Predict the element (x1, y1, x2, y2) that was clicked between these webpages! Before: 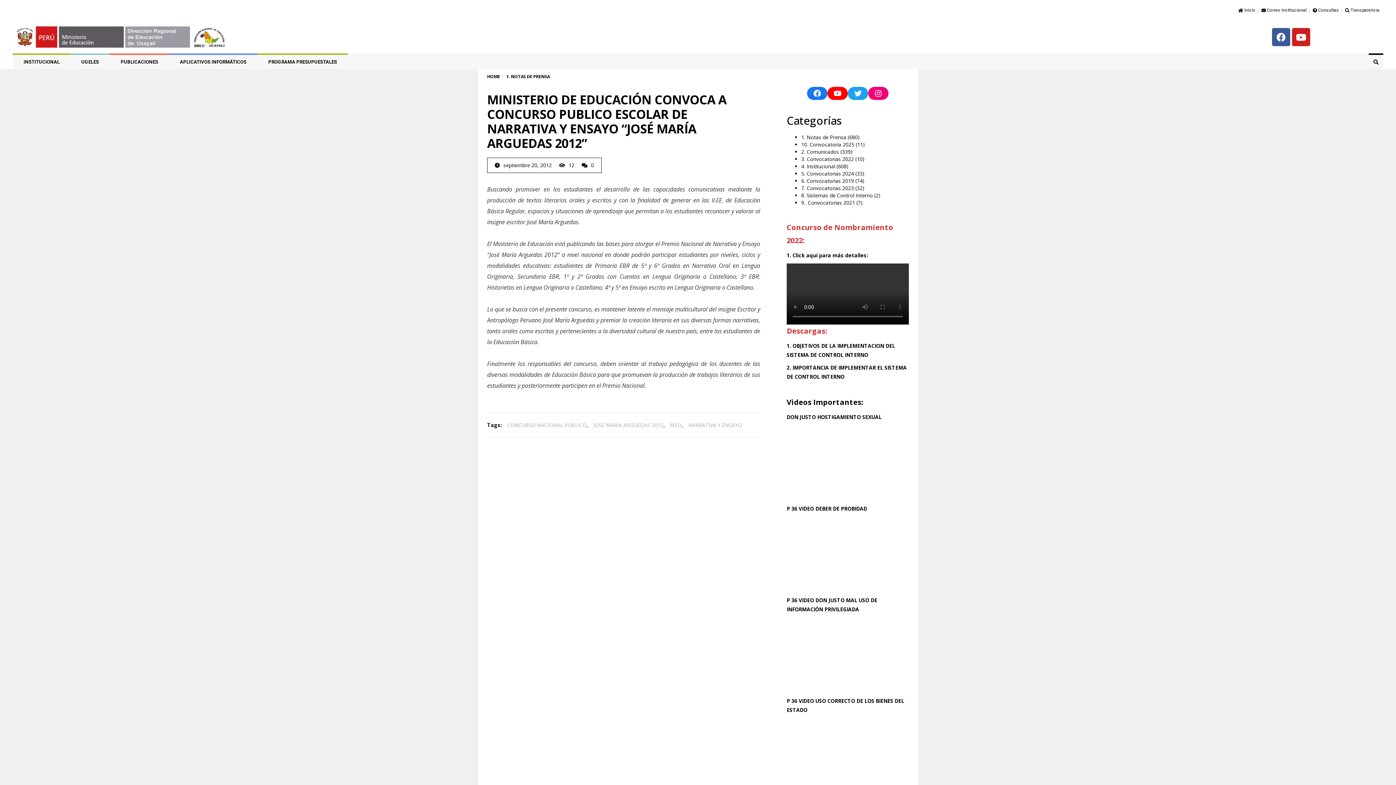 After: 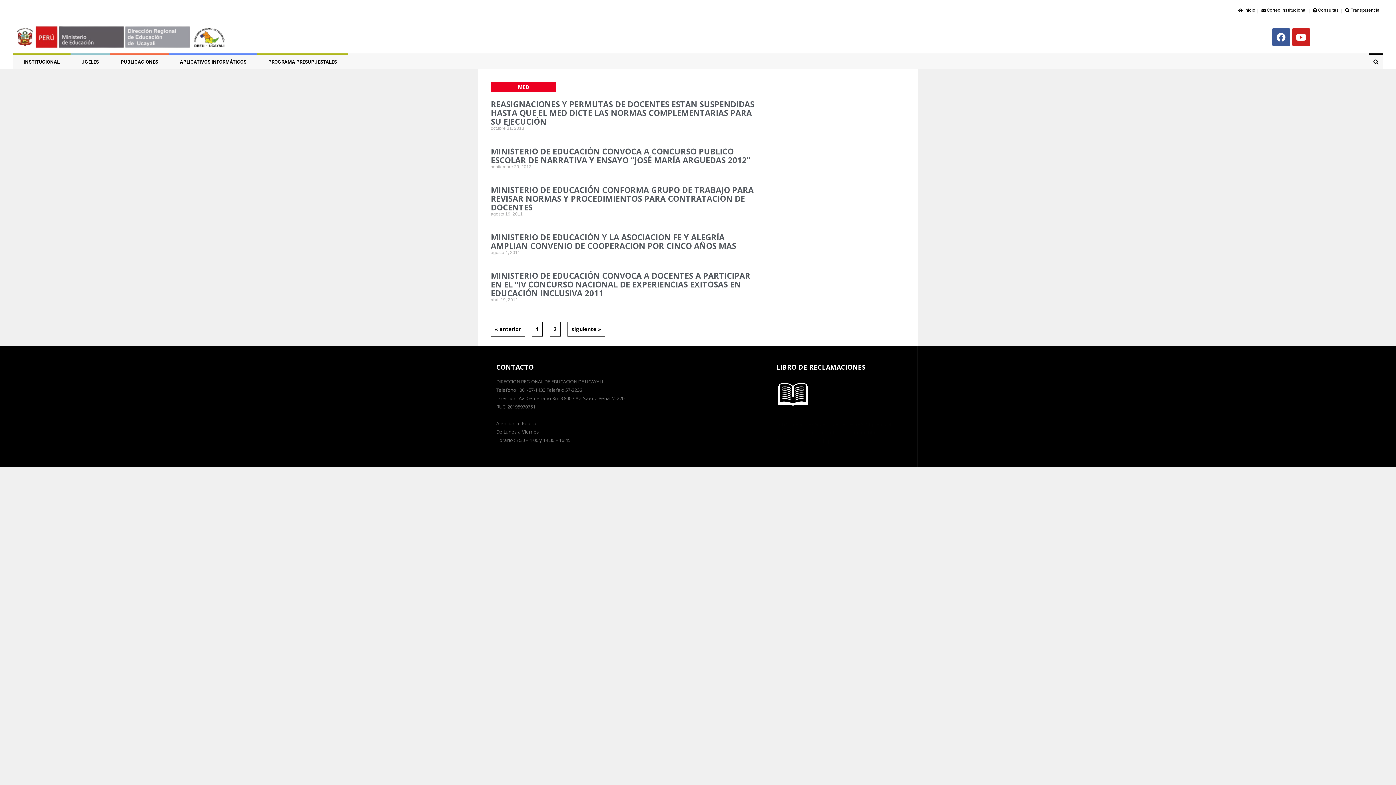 Action: bbox: (670, 420, 681, 430) label: MED